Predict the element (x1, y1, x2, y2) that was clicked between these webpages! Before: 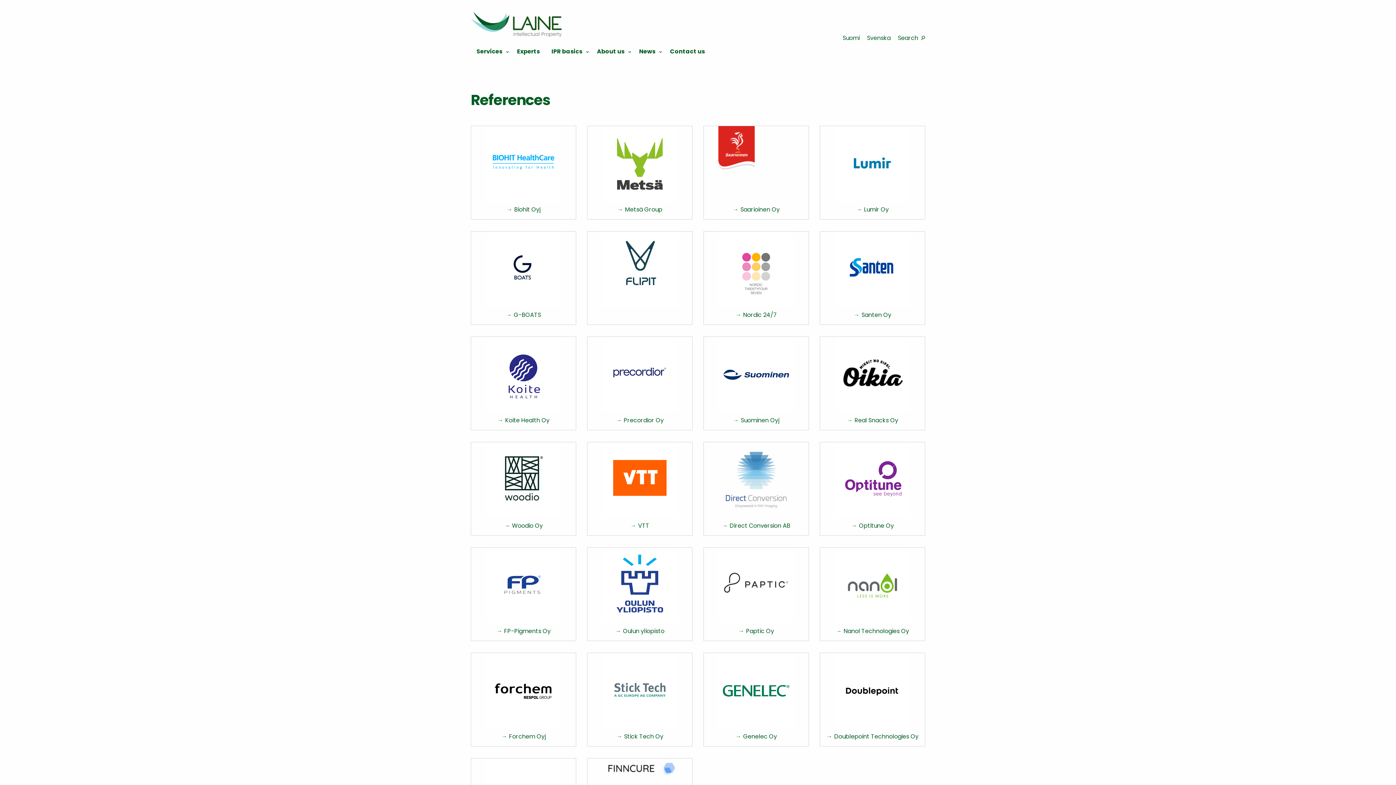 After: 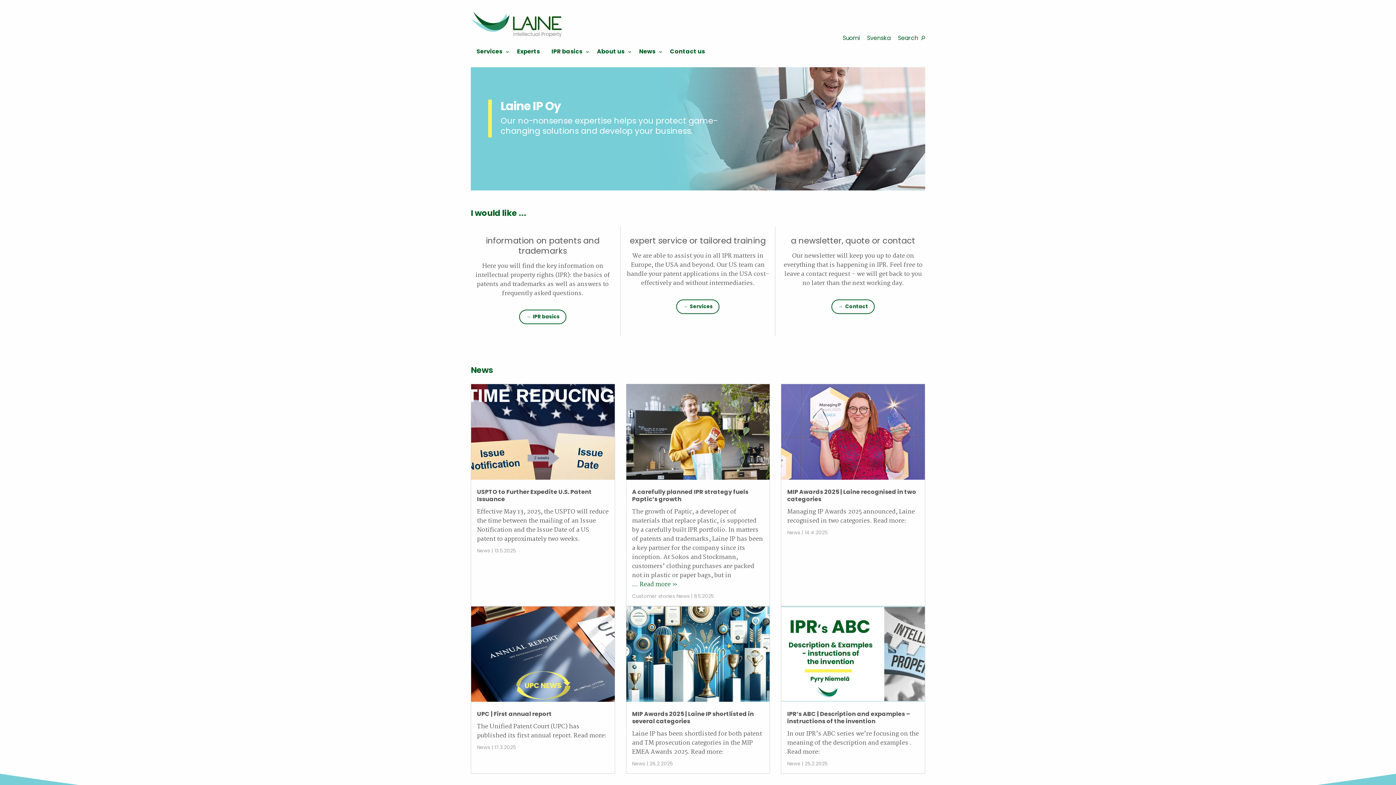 Action: bbox: (470, 19, 561, 29)